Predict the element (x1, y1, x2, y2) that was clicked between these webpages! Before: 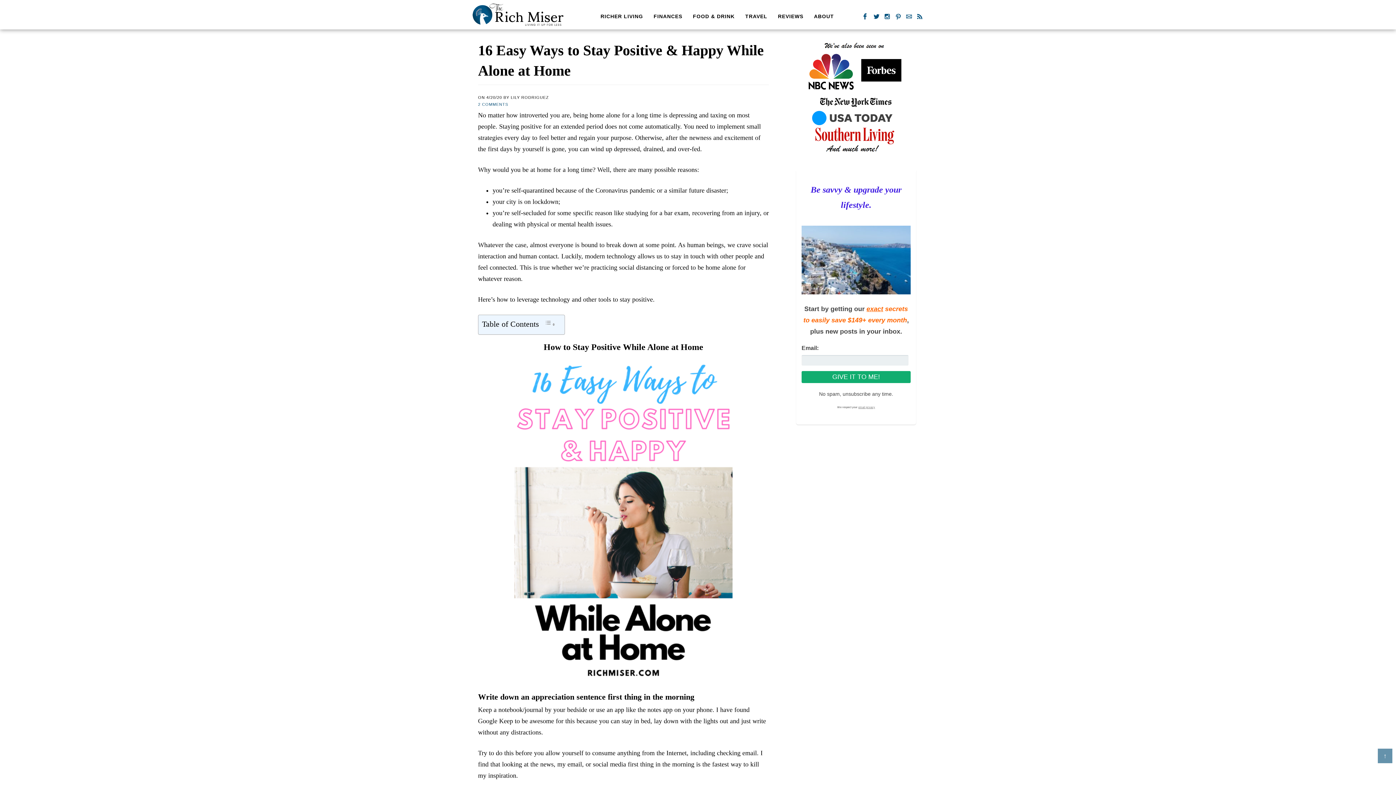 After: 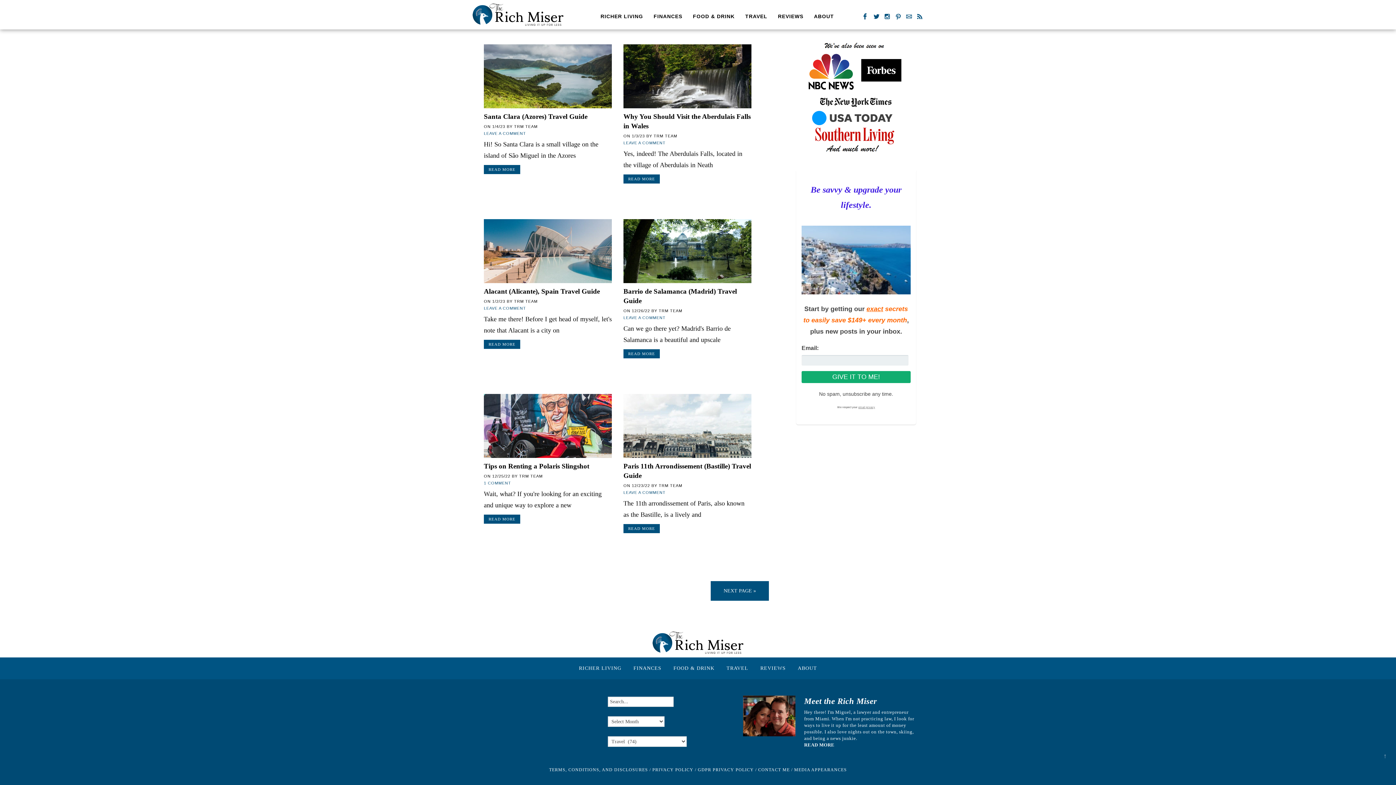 Action: bbox: (741, 9, 772, 23) label: TRAVEL